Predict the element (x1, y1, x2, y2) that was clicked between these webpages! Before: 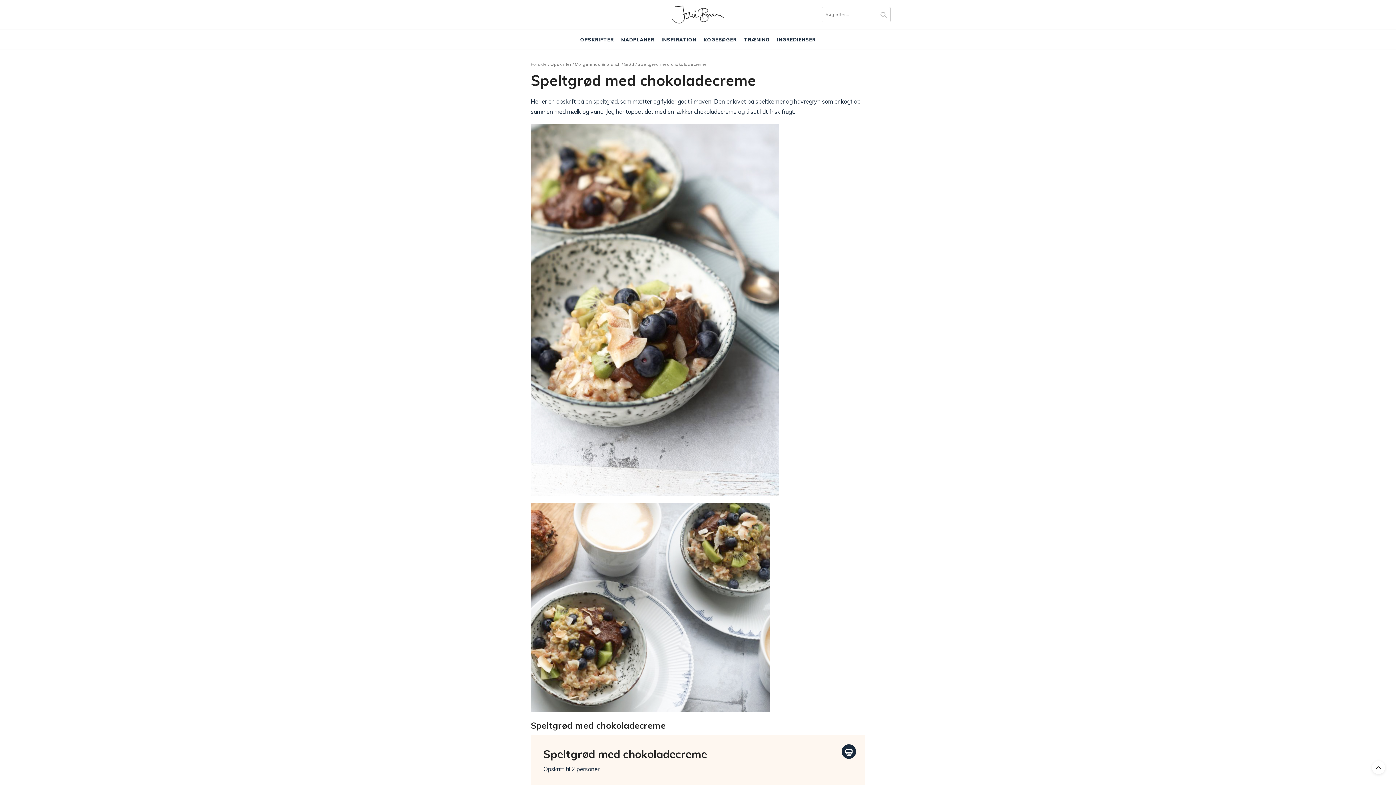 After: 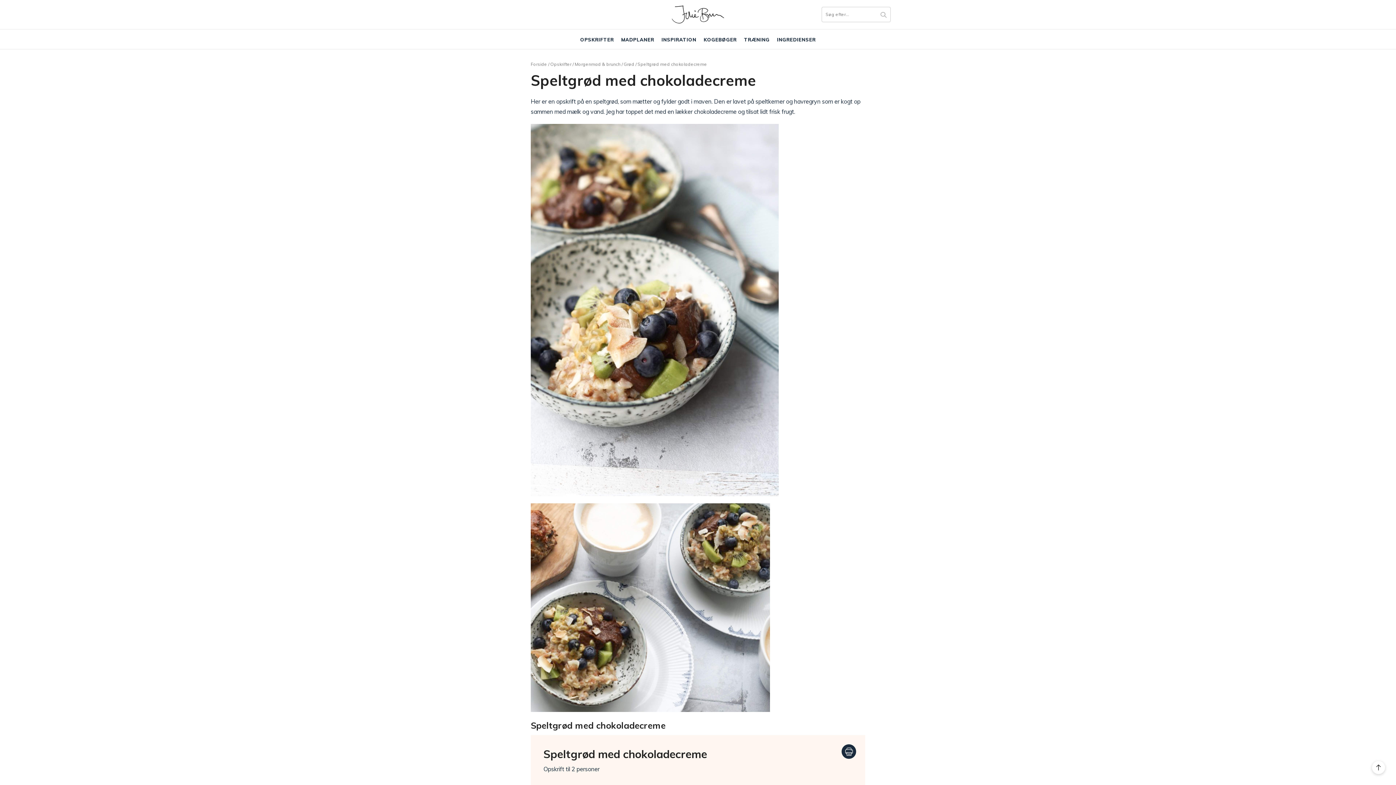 Action: bbox: (1372, 761, 1385, 774)